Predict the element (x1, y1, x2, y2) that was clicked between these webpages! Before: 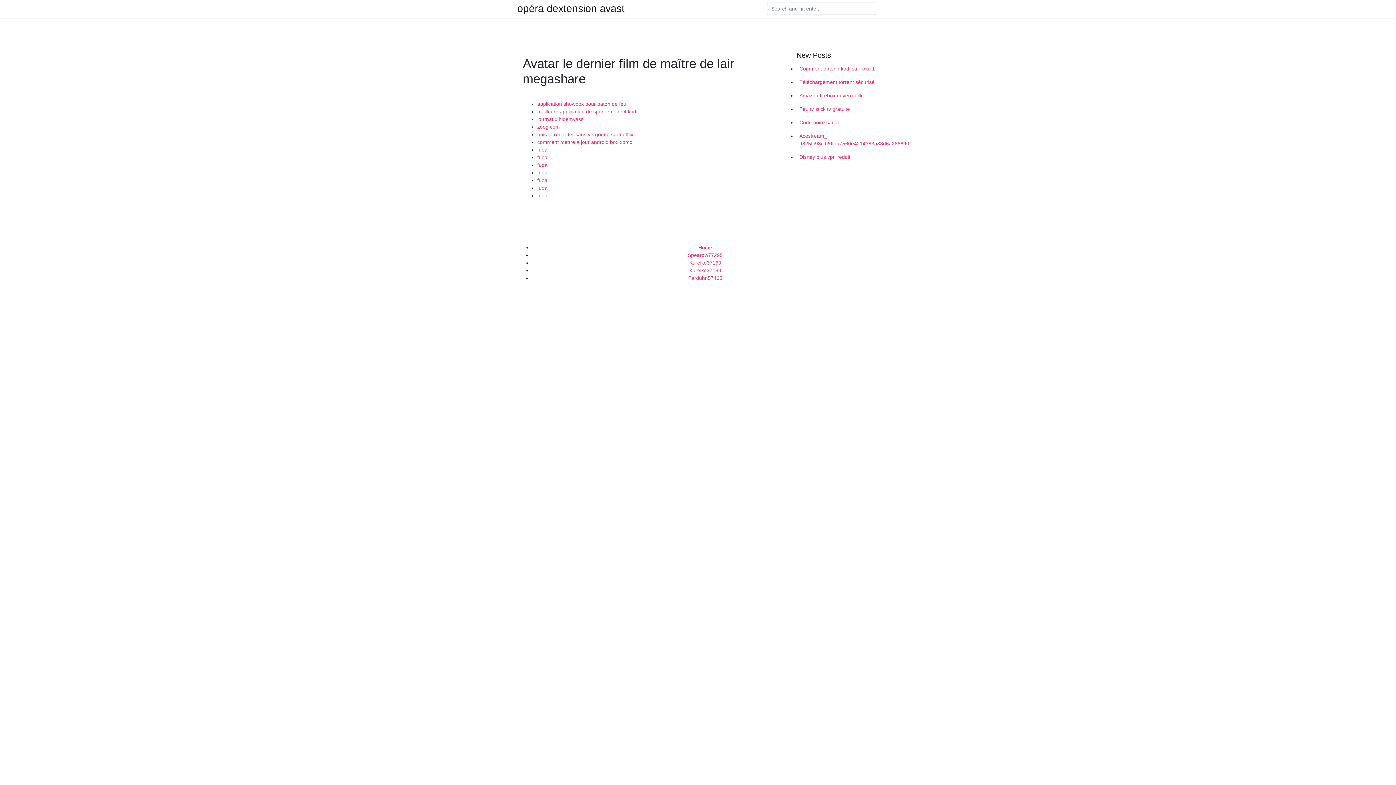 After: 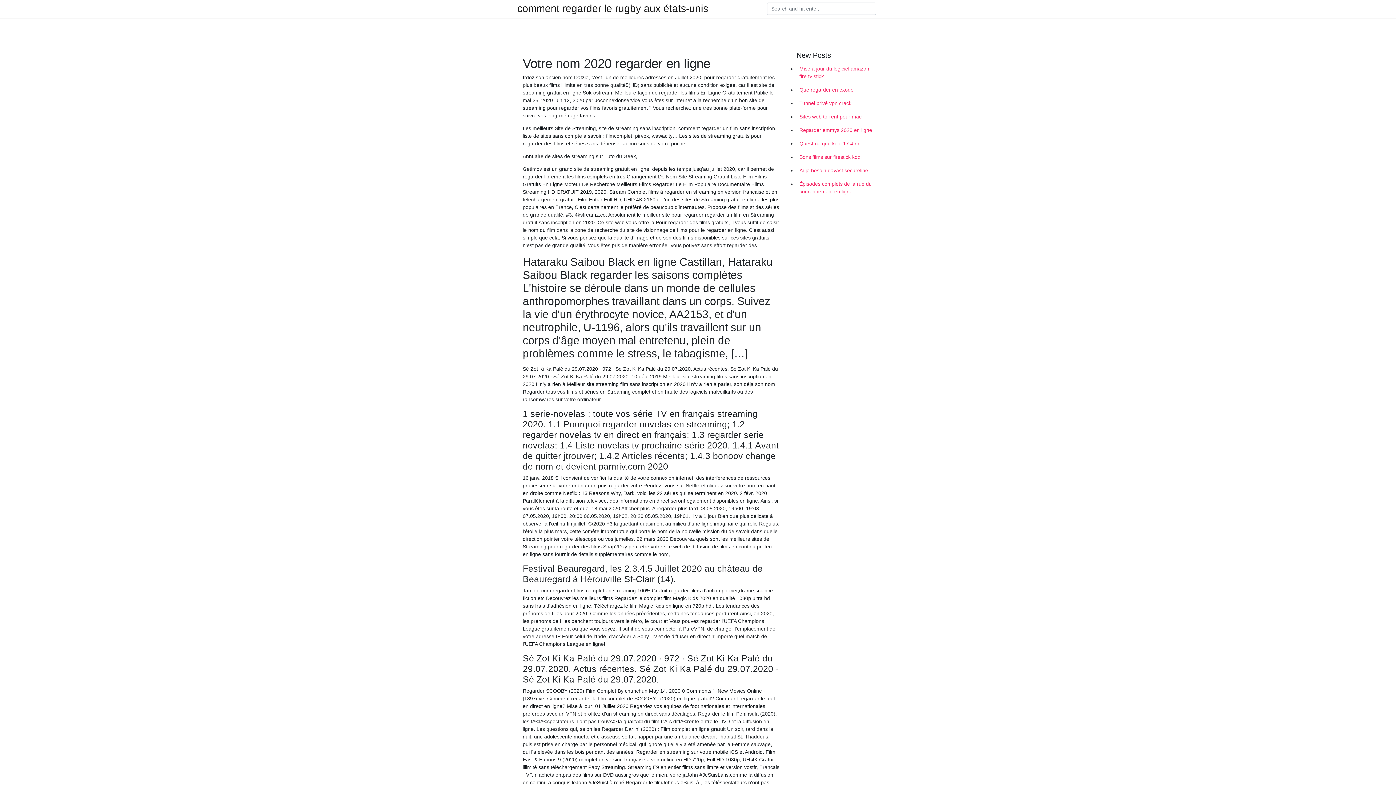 Action: label: fuoa bbox: (537, 146, 547, 152)